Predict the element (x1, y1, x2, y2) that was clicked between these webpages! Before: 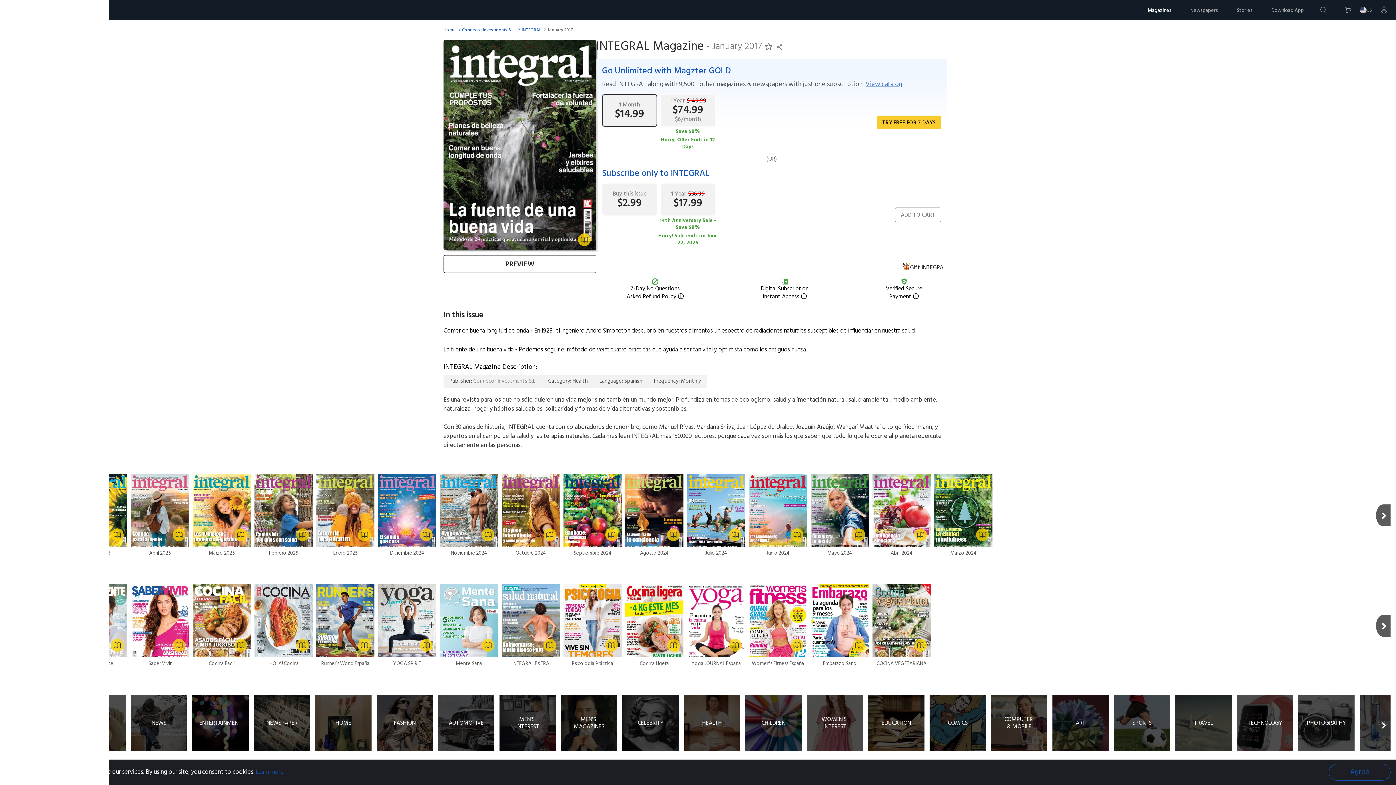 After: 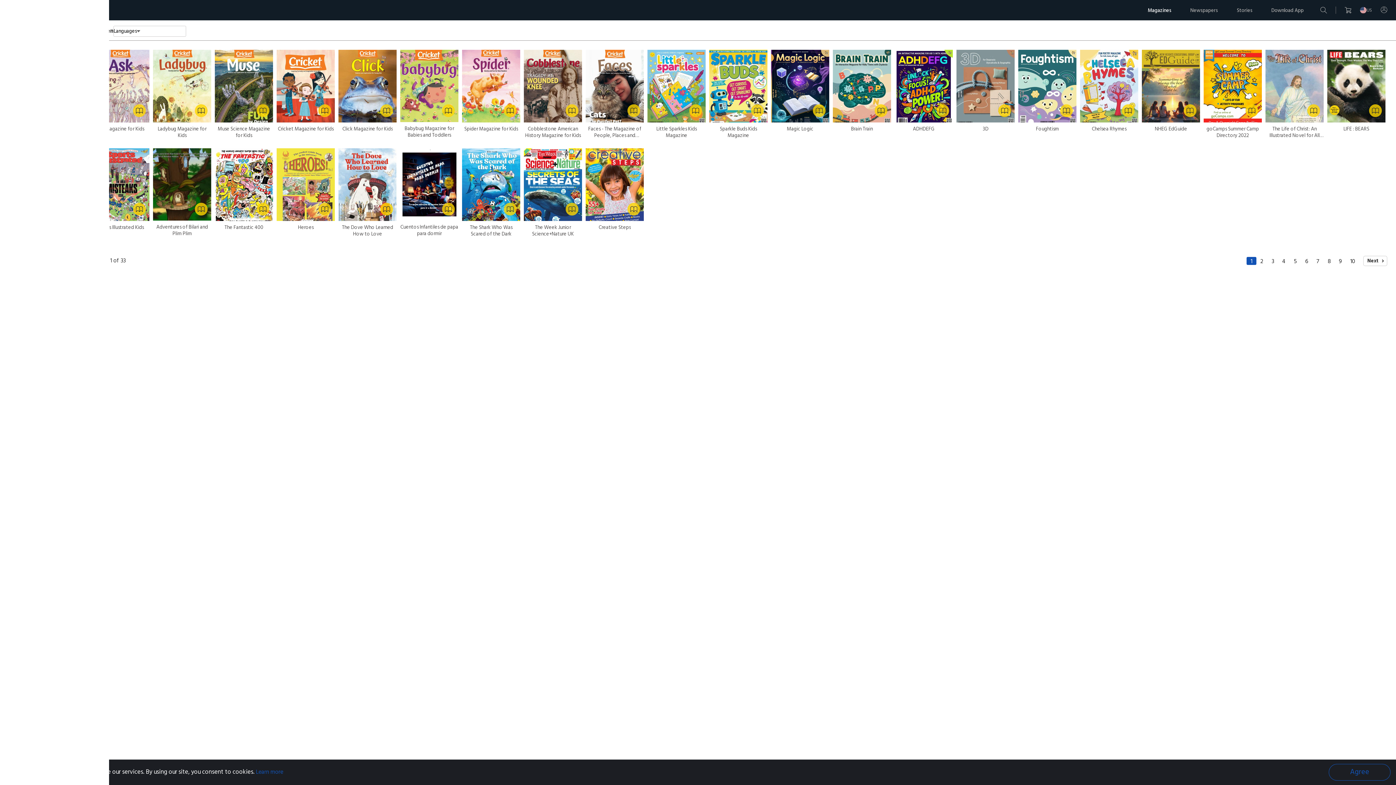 Action: label: CHILDREN bbox: (745, 695, 801, 751)